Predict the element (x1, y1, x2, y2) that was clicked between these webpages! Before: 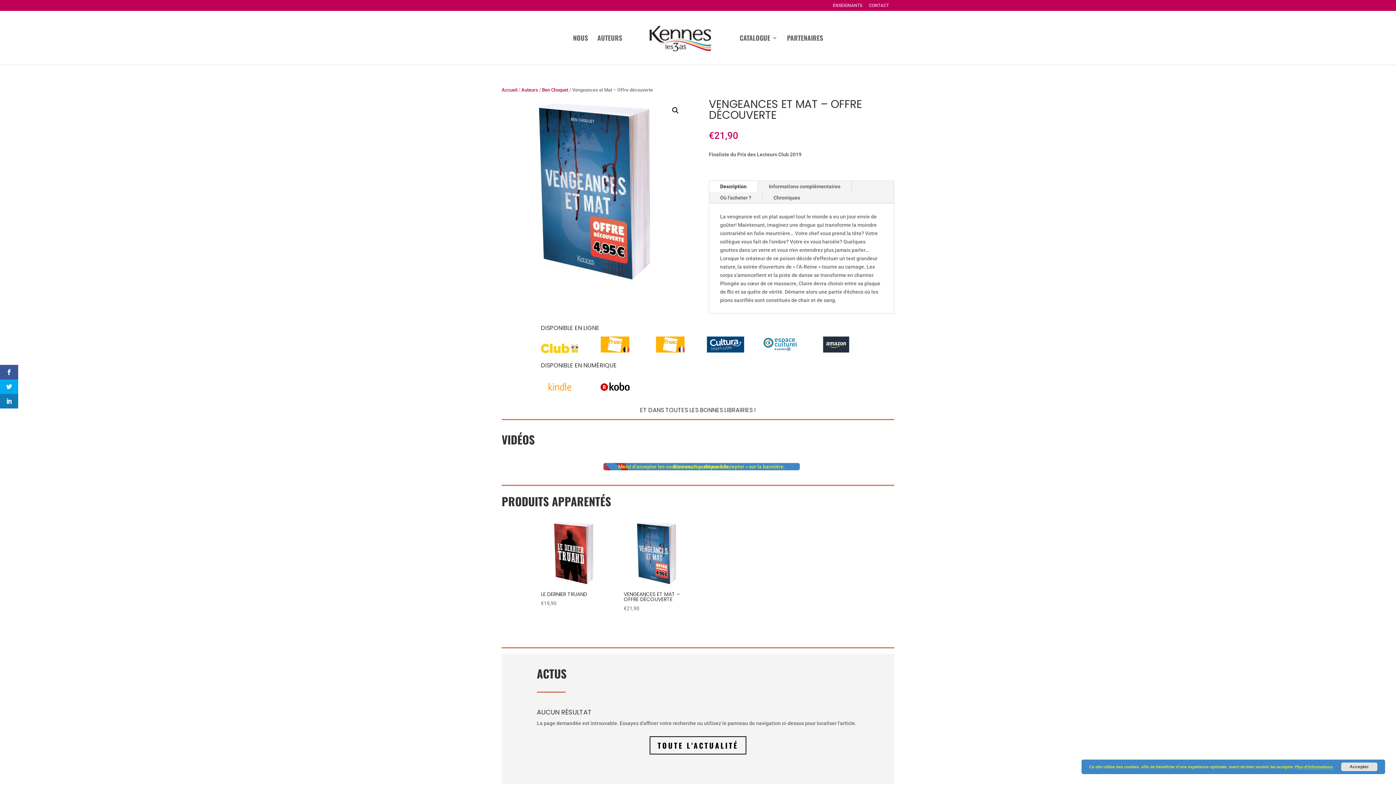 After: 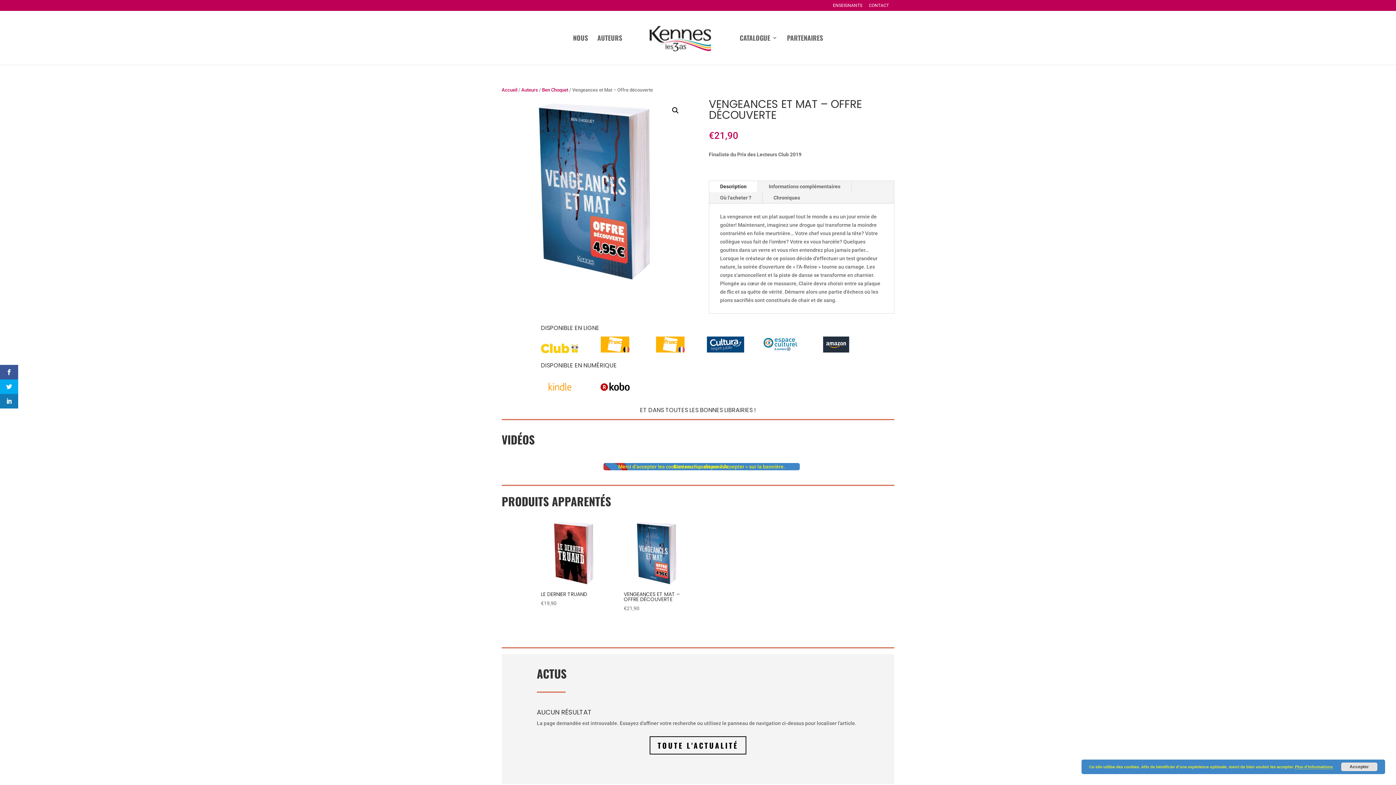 Action: label: Description bbox: (709, 180, 757, 192)